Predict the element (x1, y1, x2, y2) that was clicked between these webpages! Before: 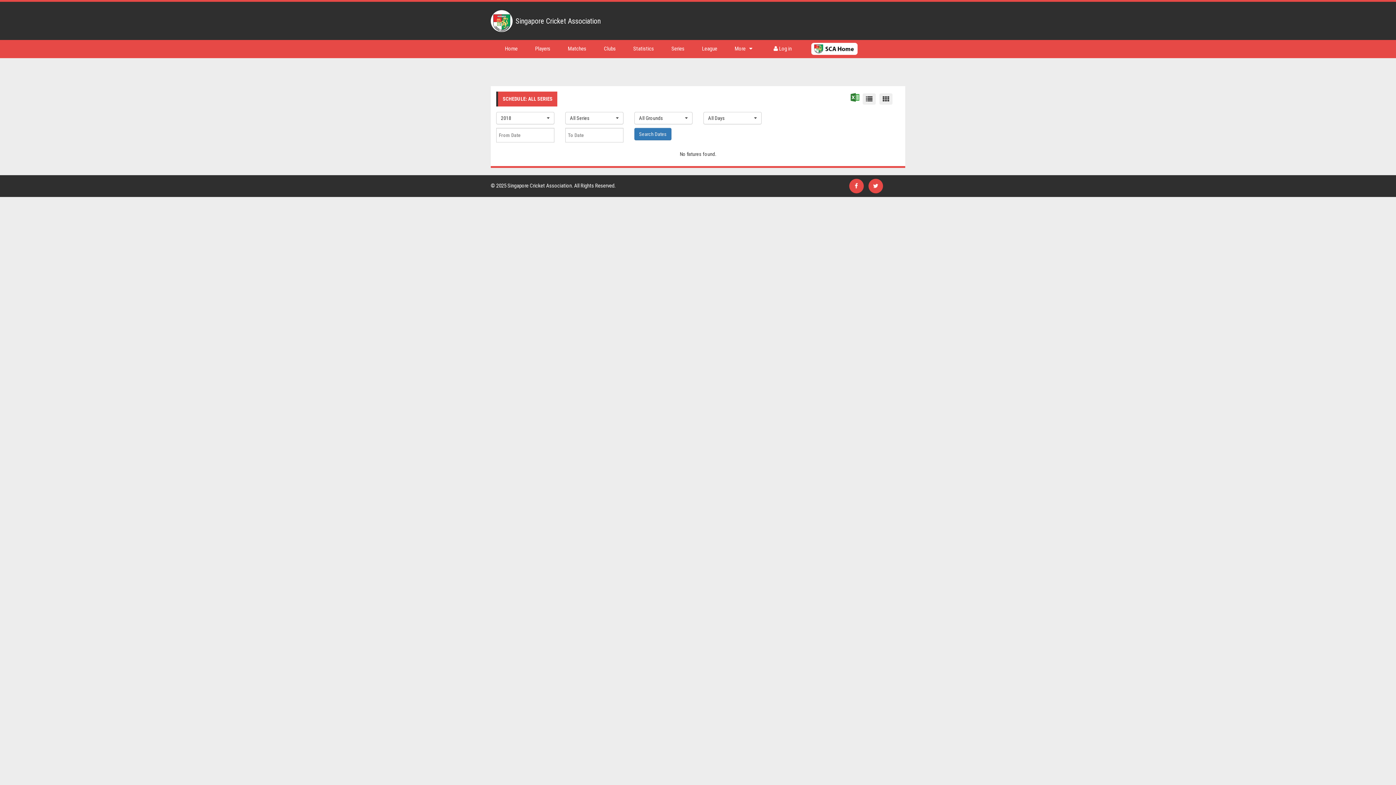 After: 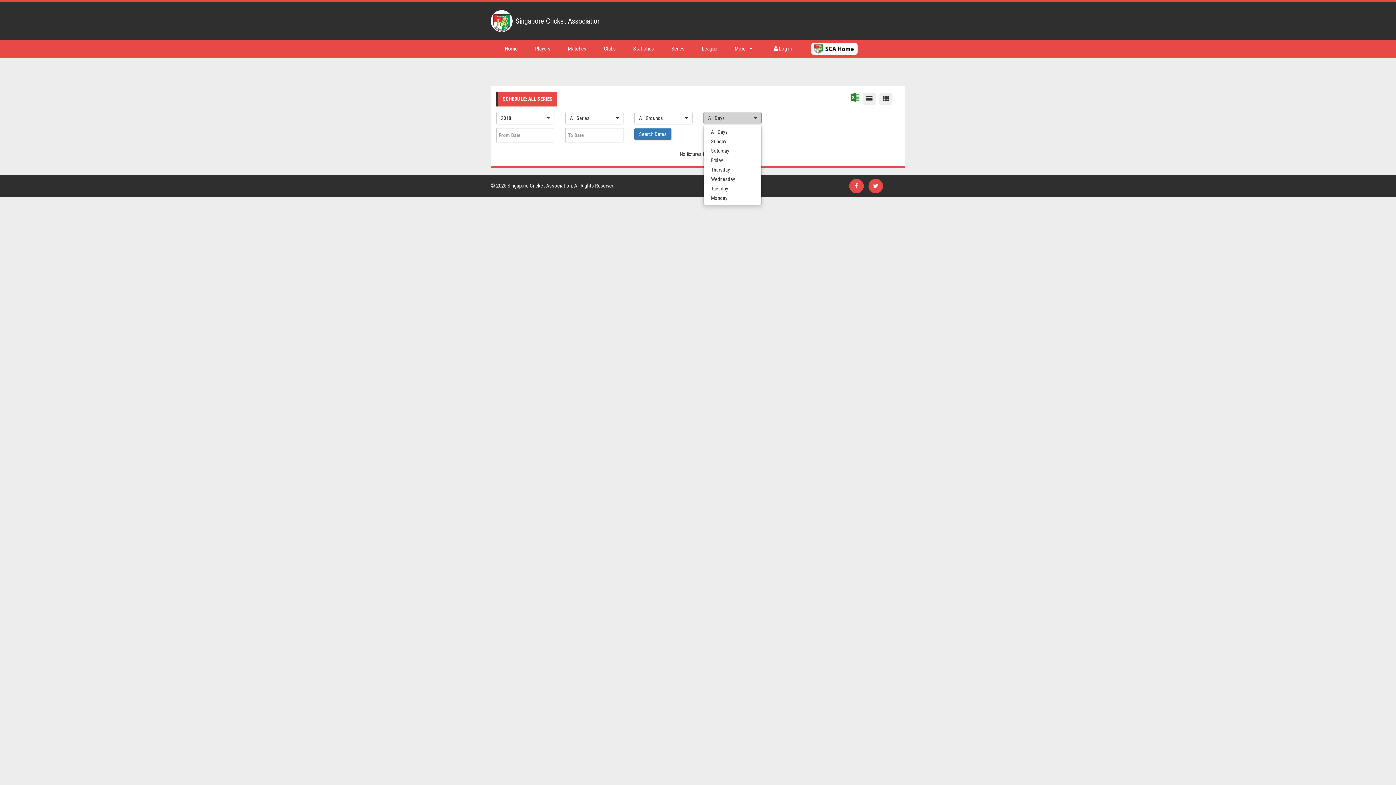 Action: bbox: (703, 111, 761, 124) label: All Days